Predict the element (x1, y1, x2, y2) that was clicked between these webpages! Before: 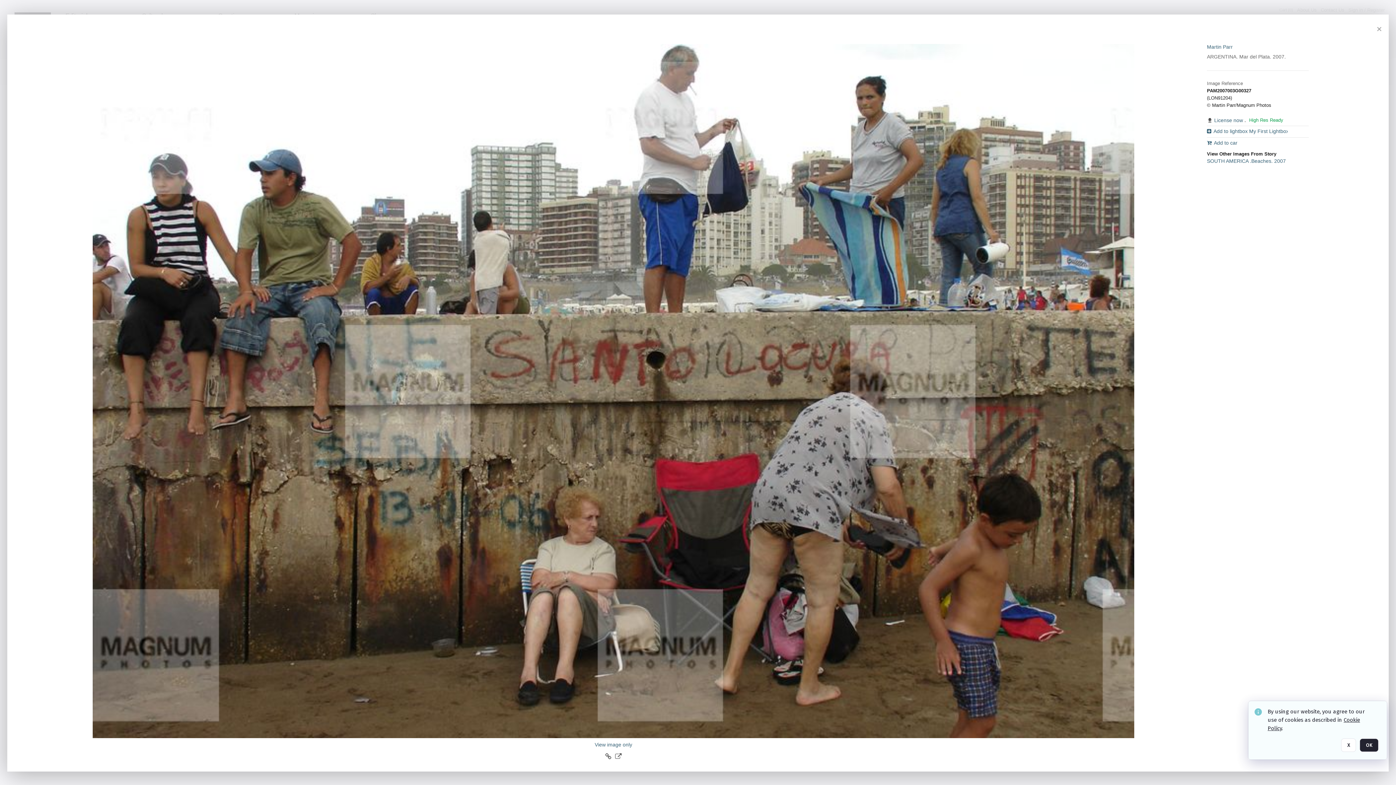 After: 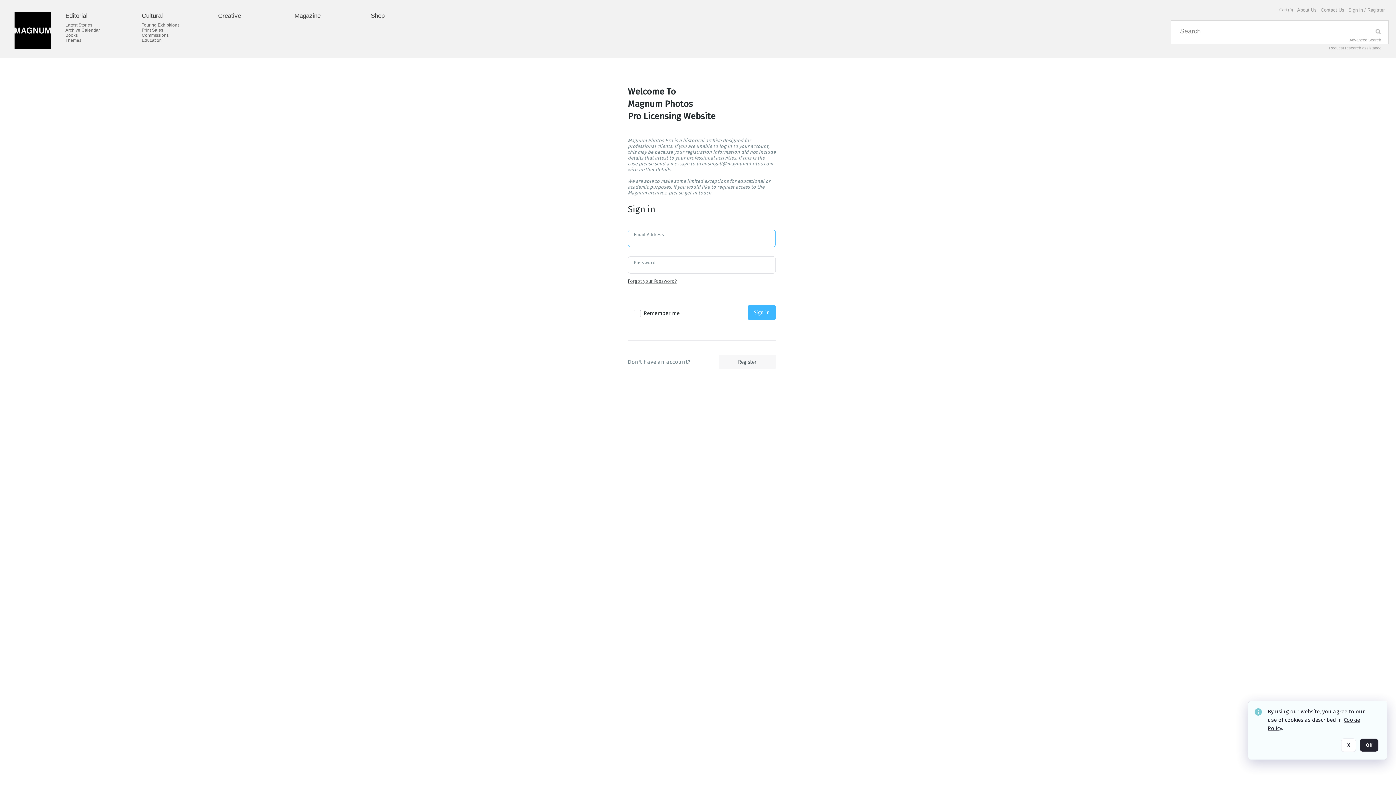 Action: bbox: (1207, 128, 1288, 134) label: Add [Document.TitleWithFallback] to lightbox